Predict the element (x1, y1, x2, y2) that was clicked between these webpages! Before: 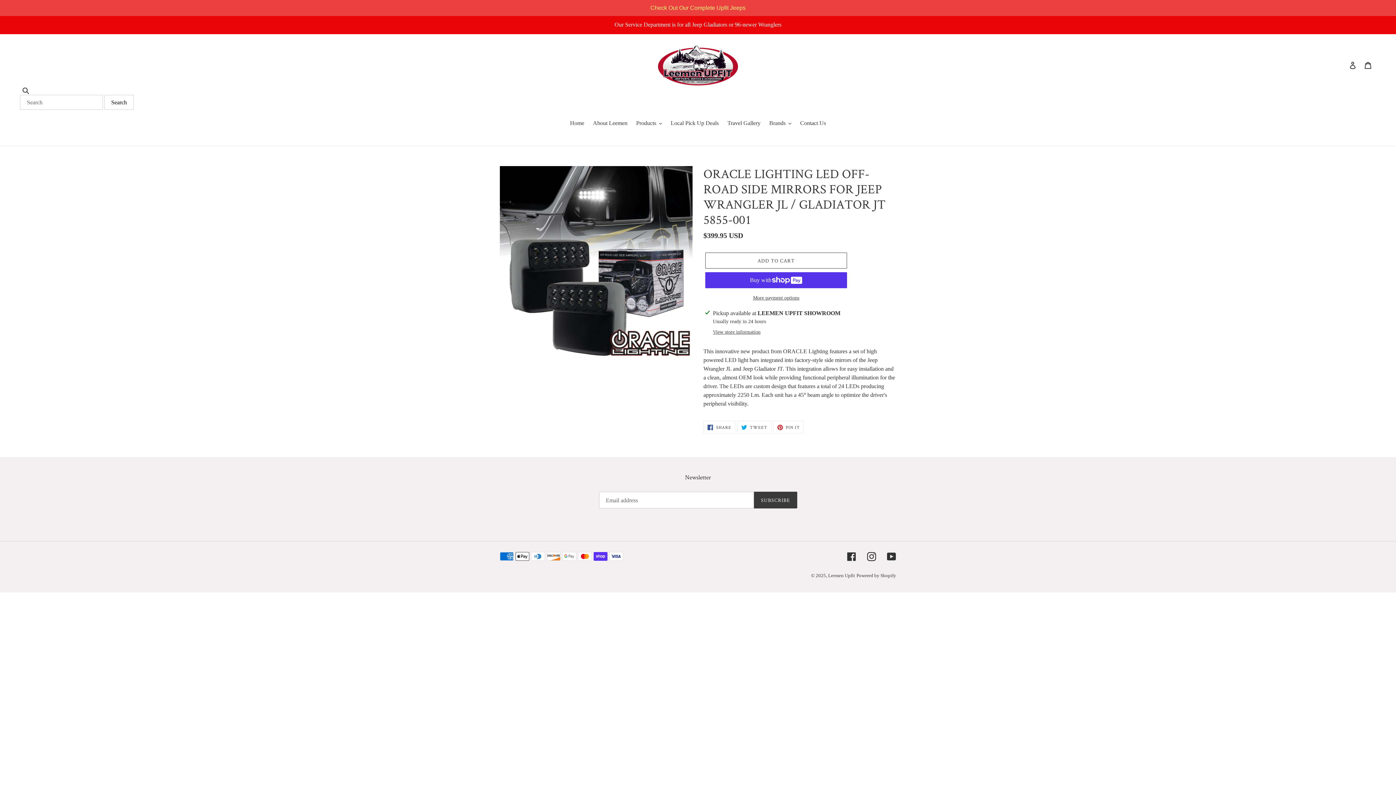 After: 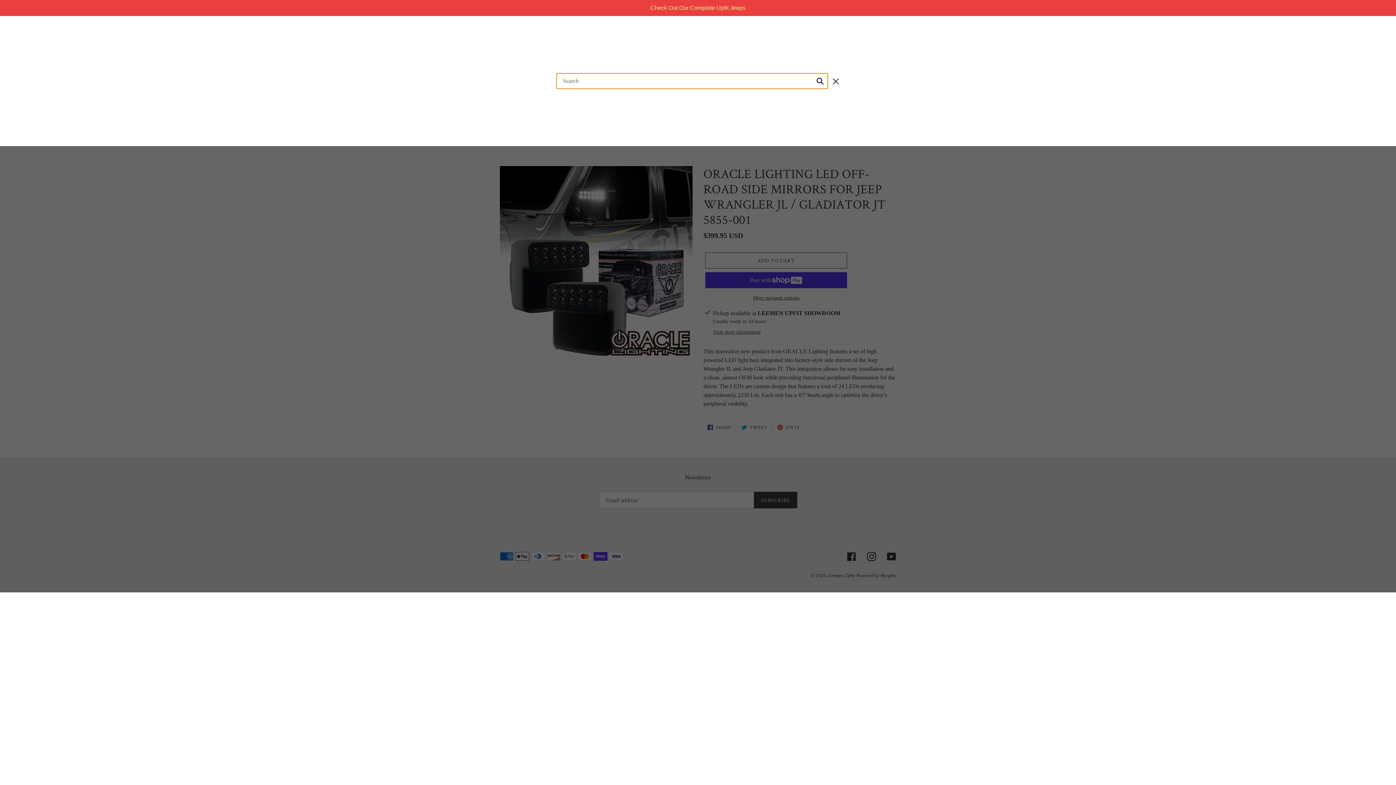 Action: bbox: (20, 85, 32, 94)